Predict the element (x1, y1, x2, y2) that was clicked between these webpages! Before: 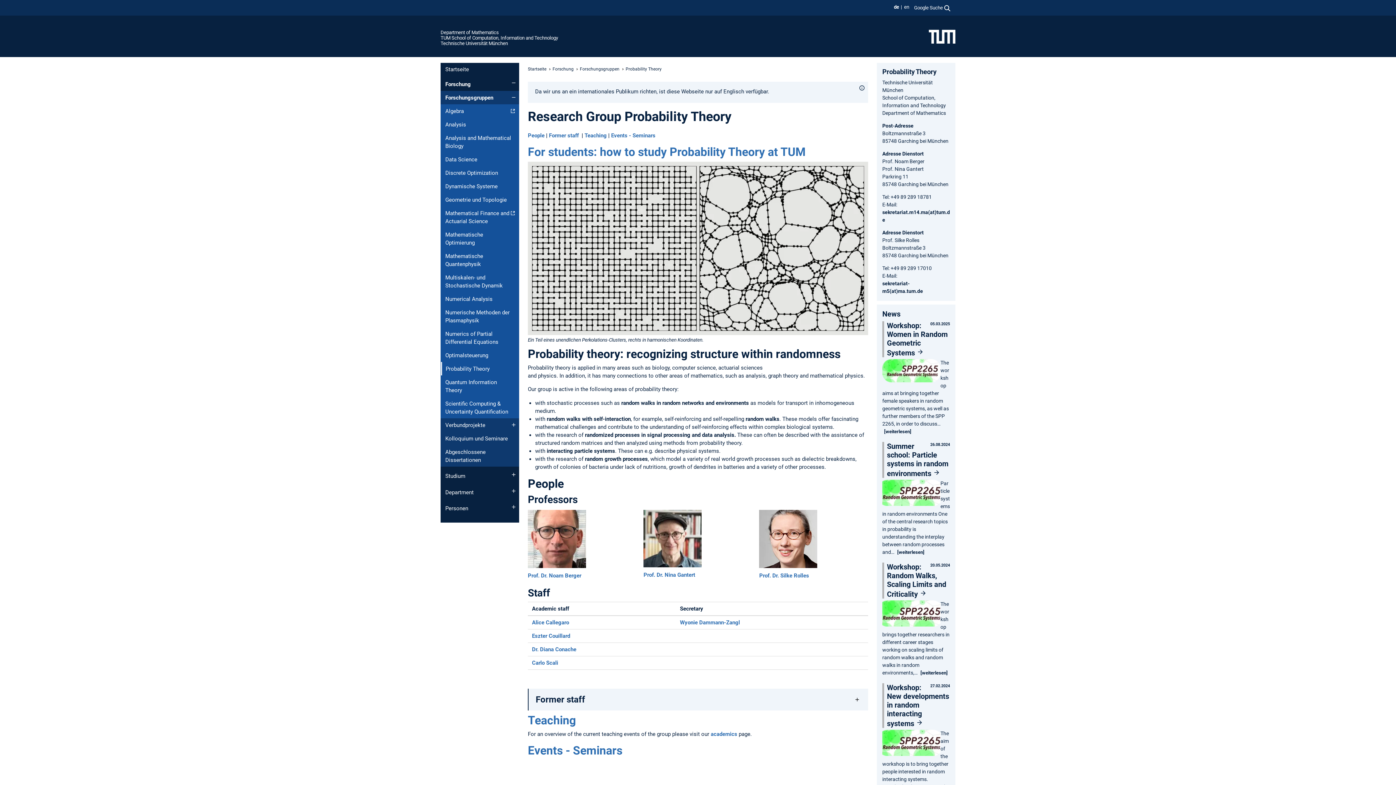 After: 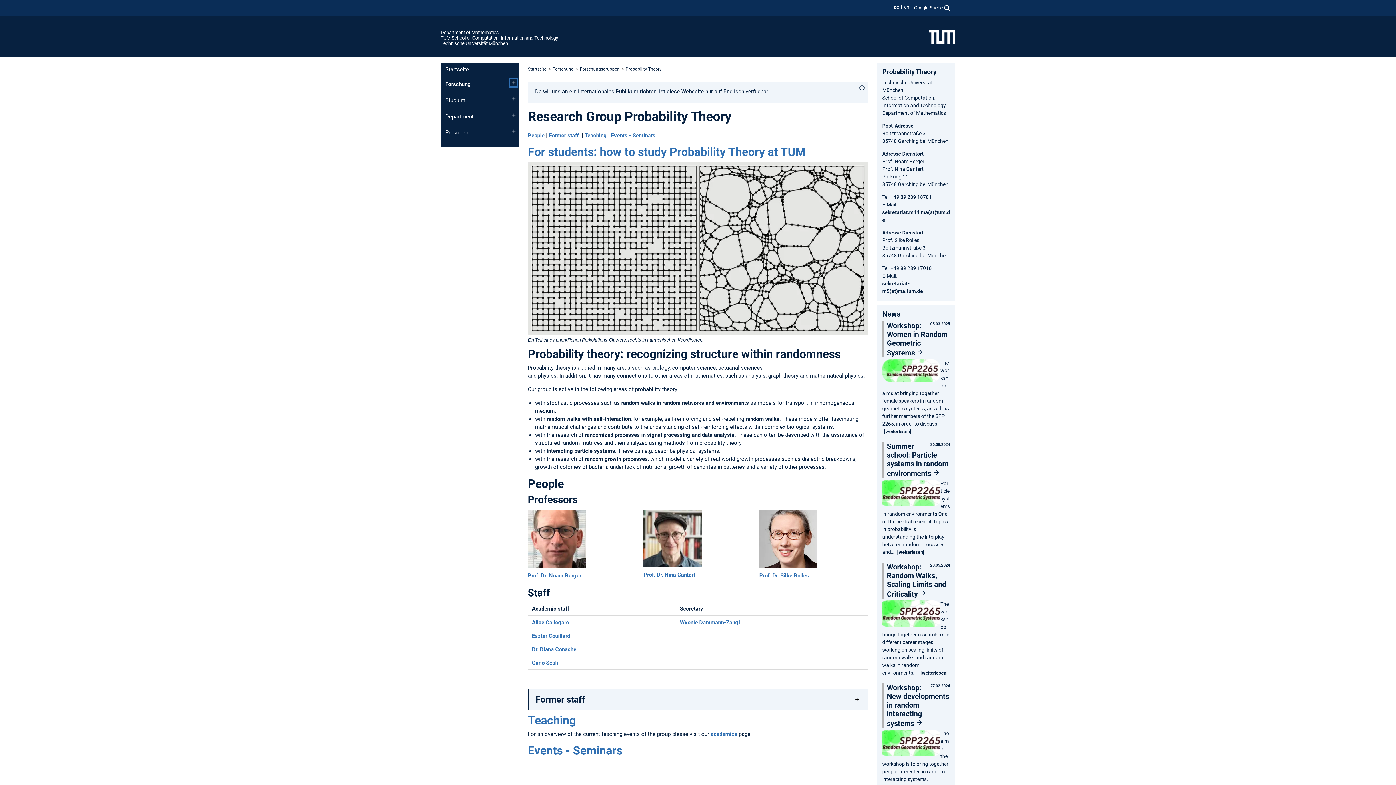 Action: label: Öffne das Untermenü von Forschung bbox: (510, 79, 517, 86)